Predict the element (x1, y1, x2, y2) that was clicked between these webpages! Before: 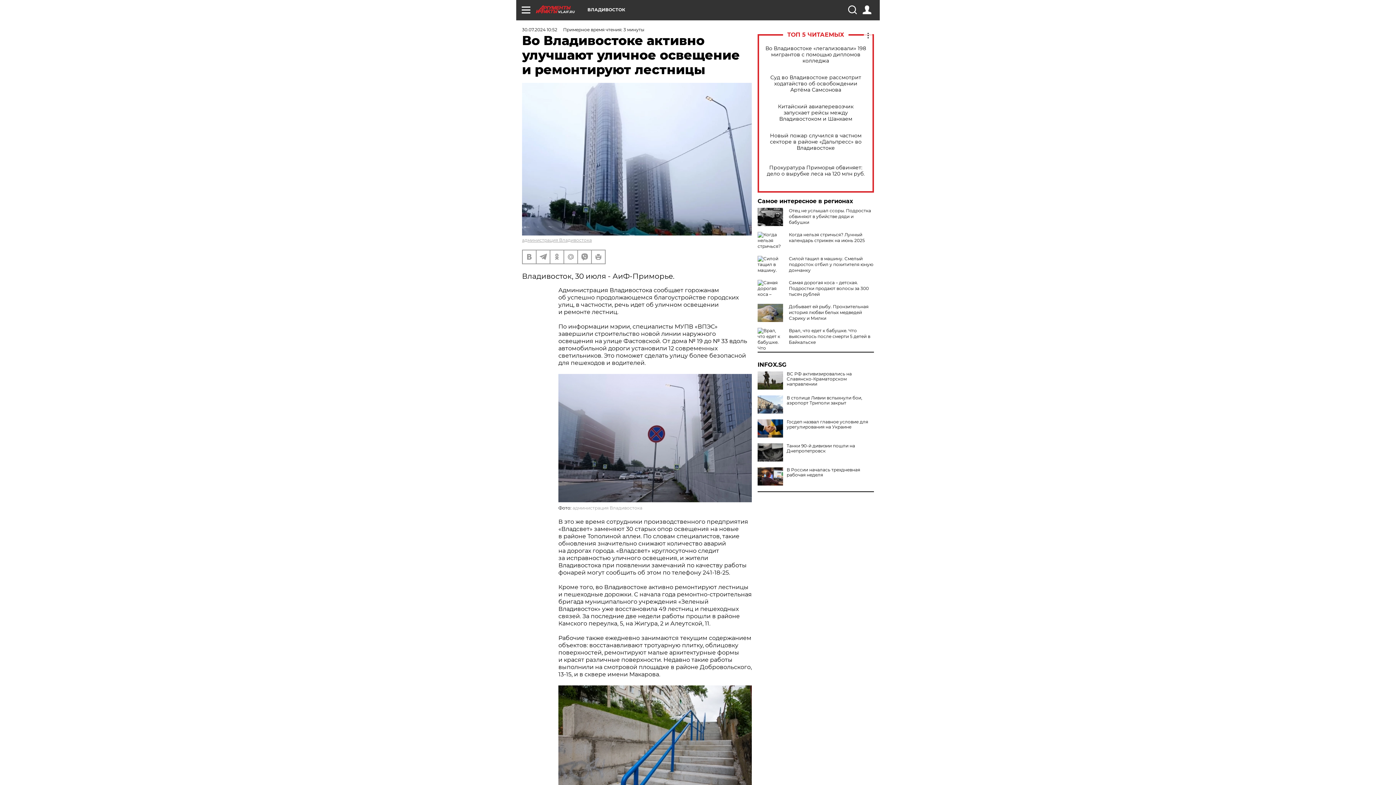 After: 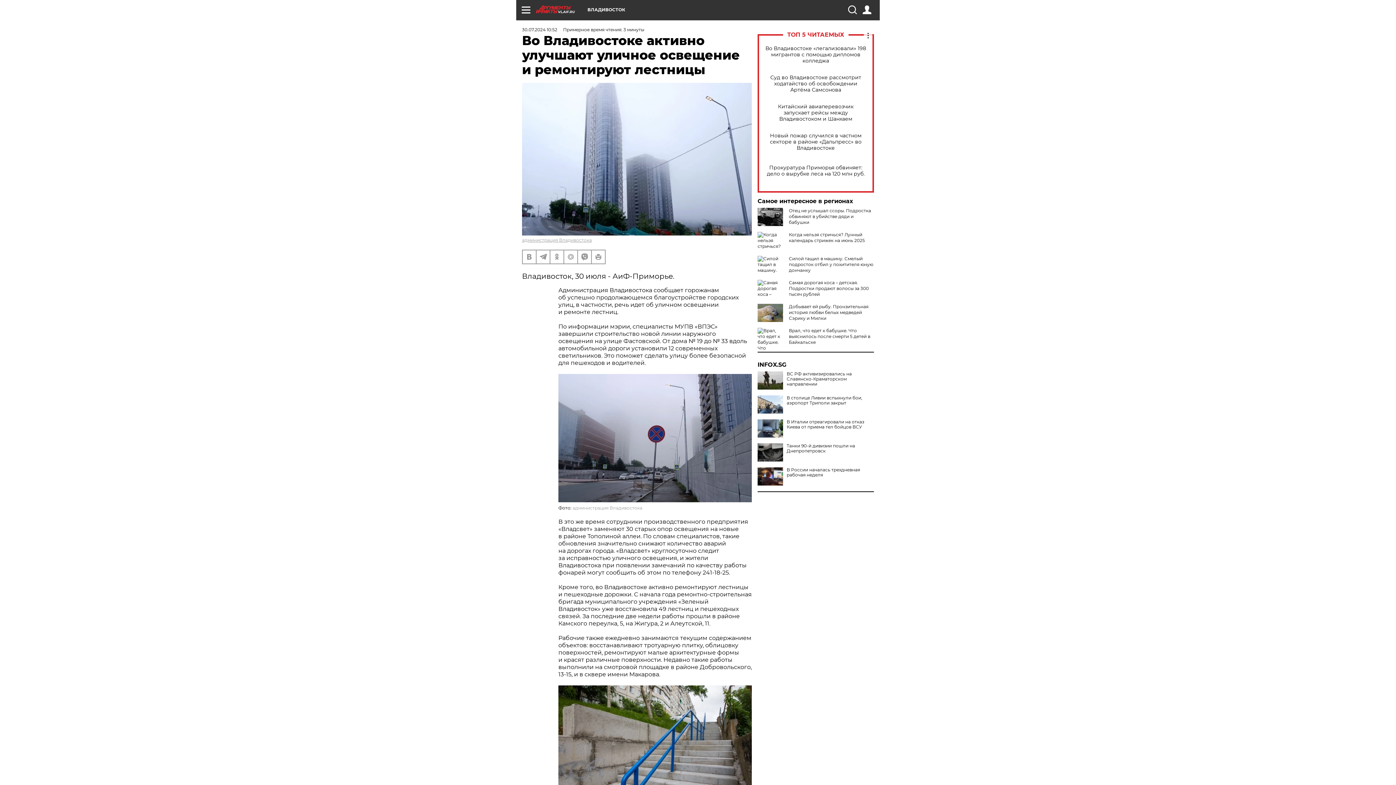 Action: bbox: (757, 419, 783, 437)